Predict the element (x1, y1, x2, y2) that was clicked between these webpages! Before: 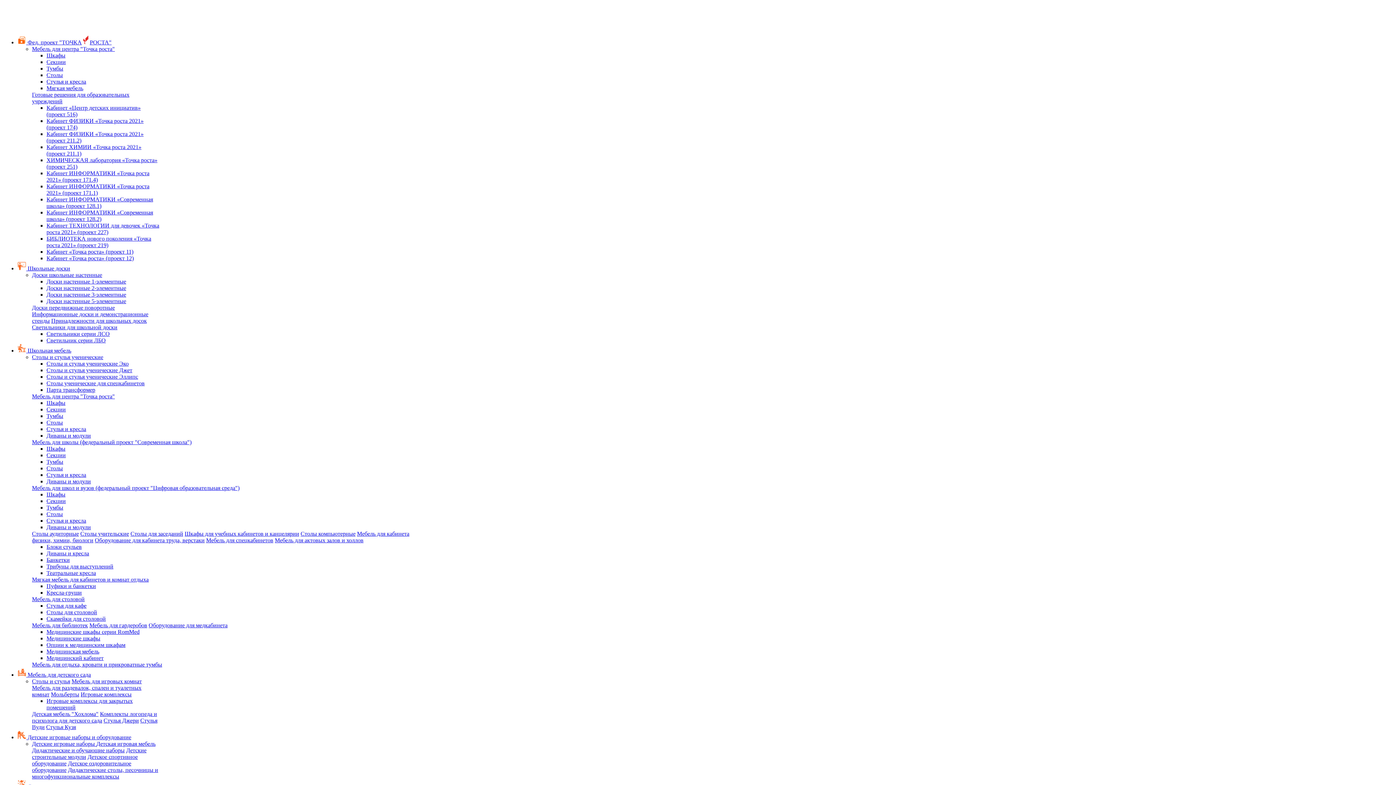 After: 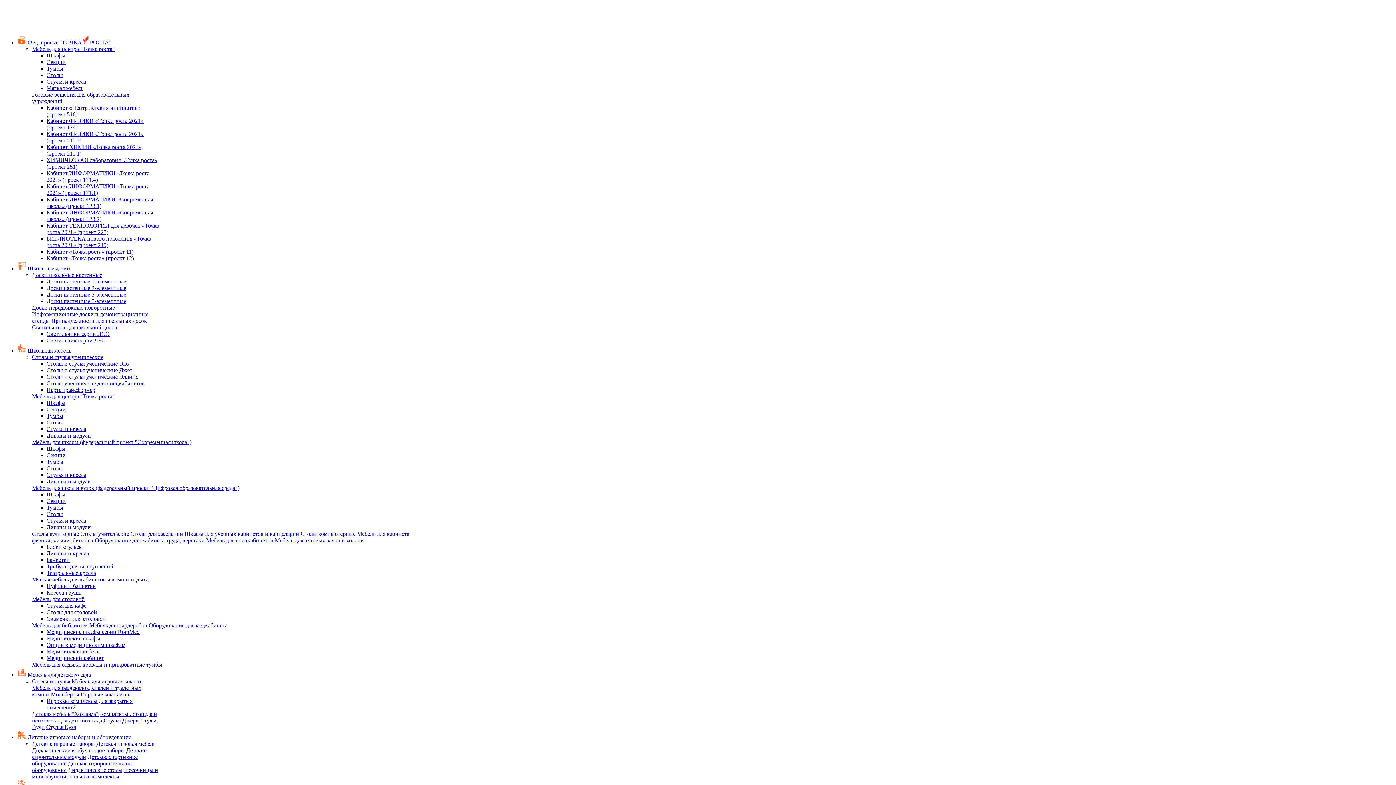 Action: bbox: (32, 439, 191, 445) label: Мебель для школы (федеральный проект "Современная школа")